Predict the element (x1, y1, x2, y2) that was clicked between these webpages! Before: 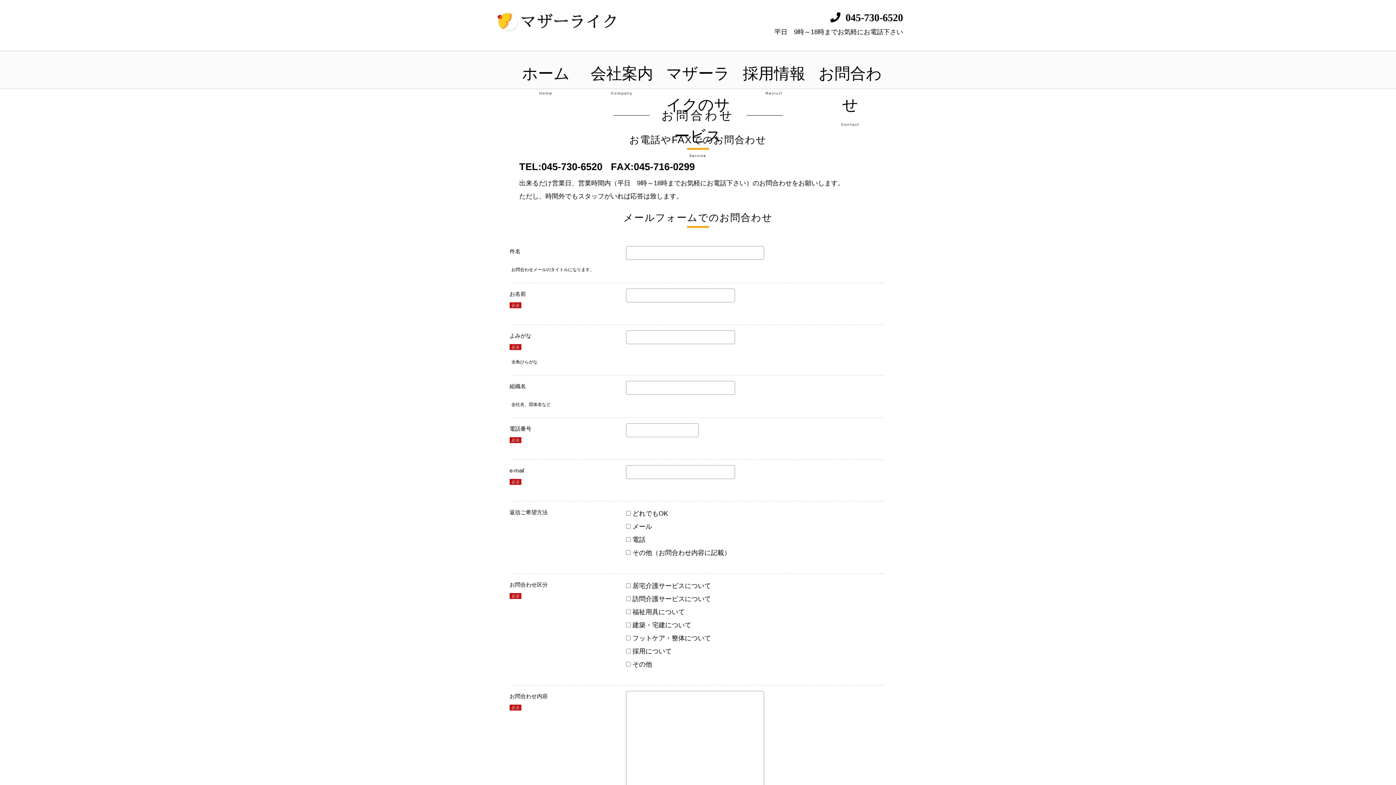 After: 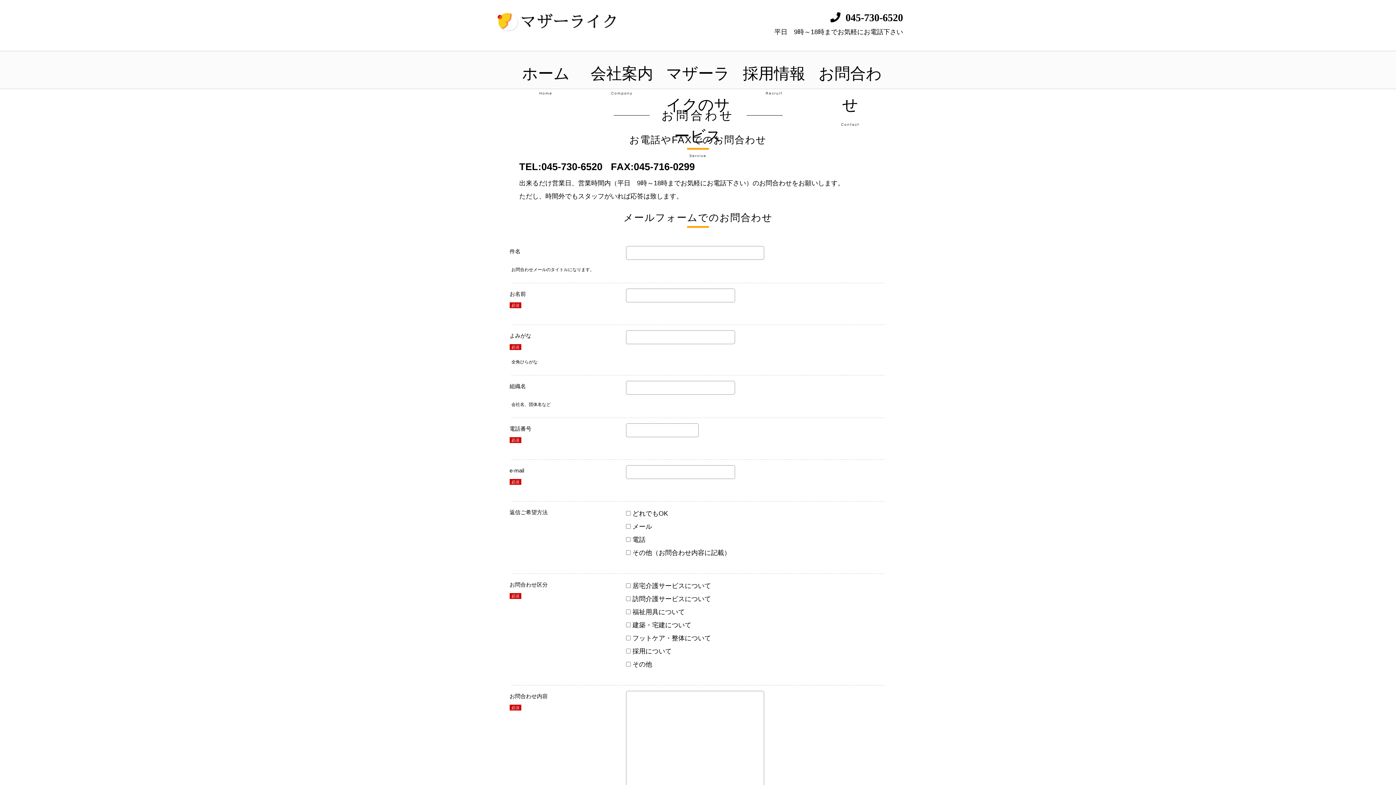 Action: bbox: (812, 51, 888, 89) label: お問合わせ
Contact